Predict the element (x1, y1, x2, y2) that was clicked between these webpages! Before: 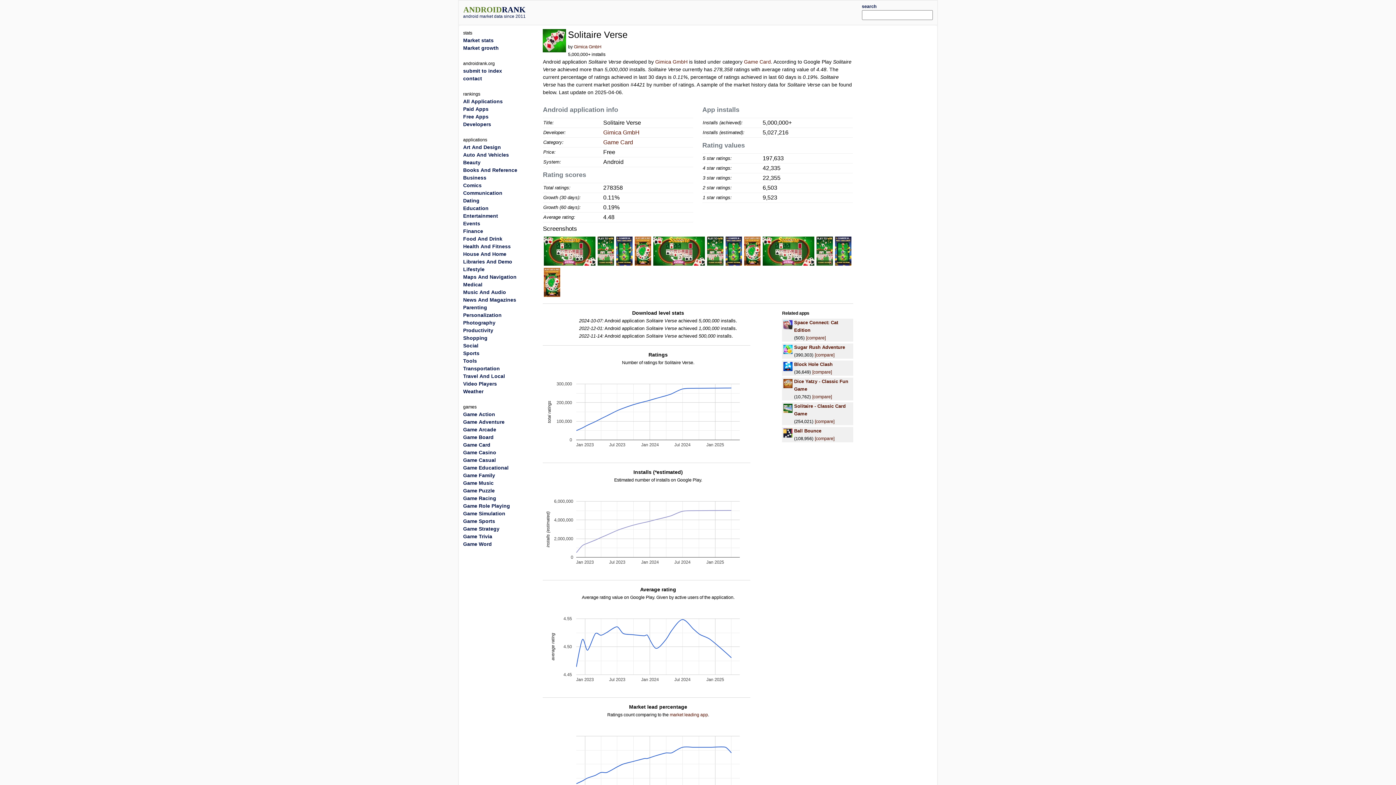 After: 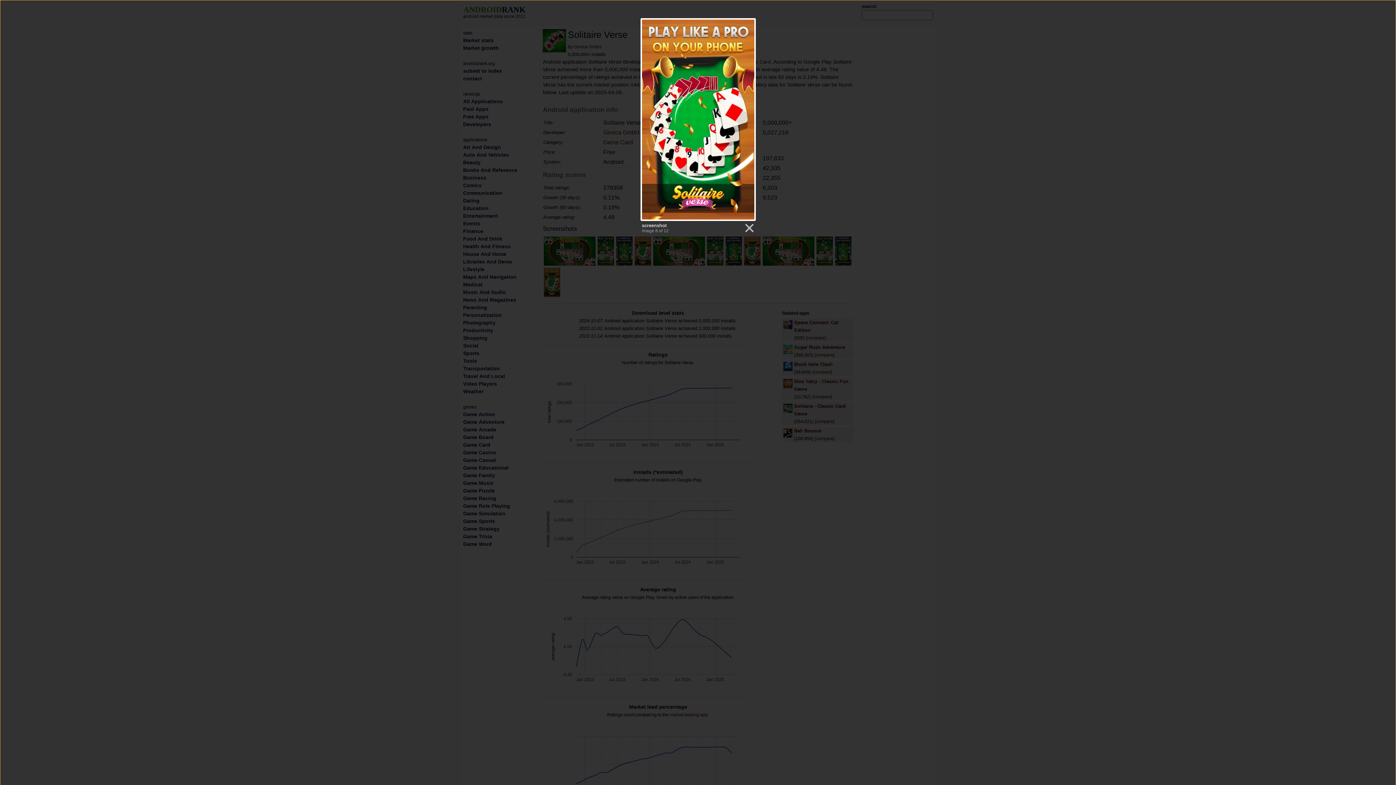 Action: bbox: (743, 247, 761, 253)